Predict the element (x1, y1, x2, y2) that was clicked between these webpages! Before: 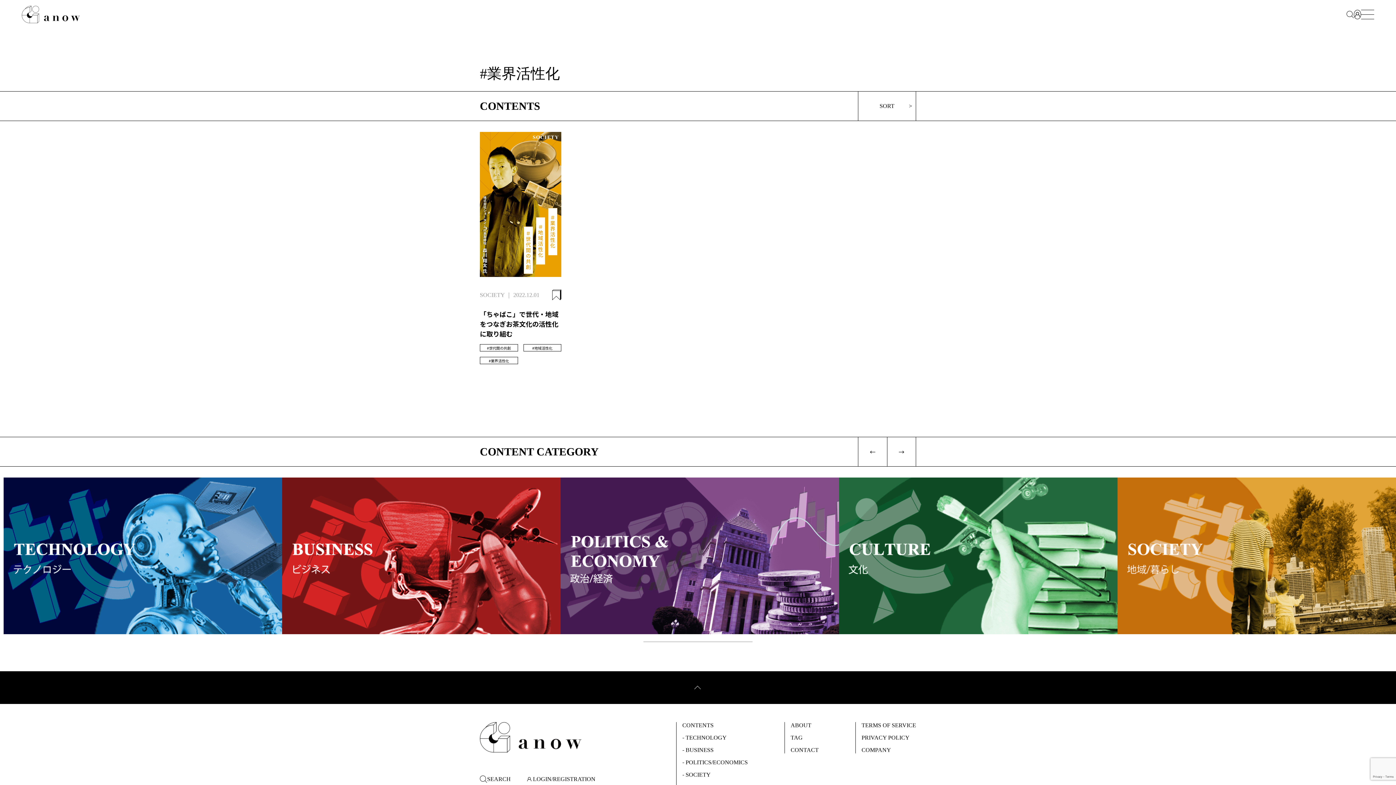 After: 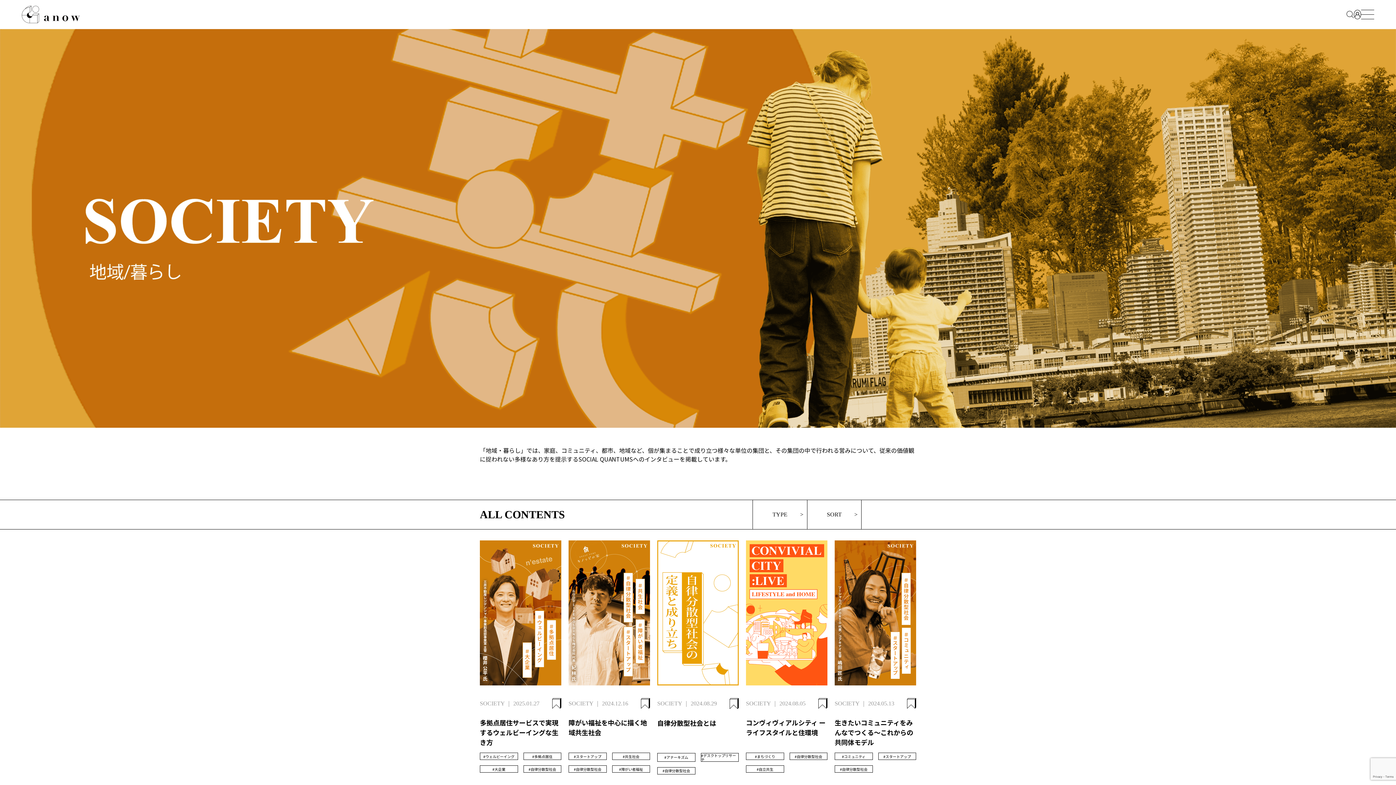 Action: bbox: (1117, 626, 1396, 635)